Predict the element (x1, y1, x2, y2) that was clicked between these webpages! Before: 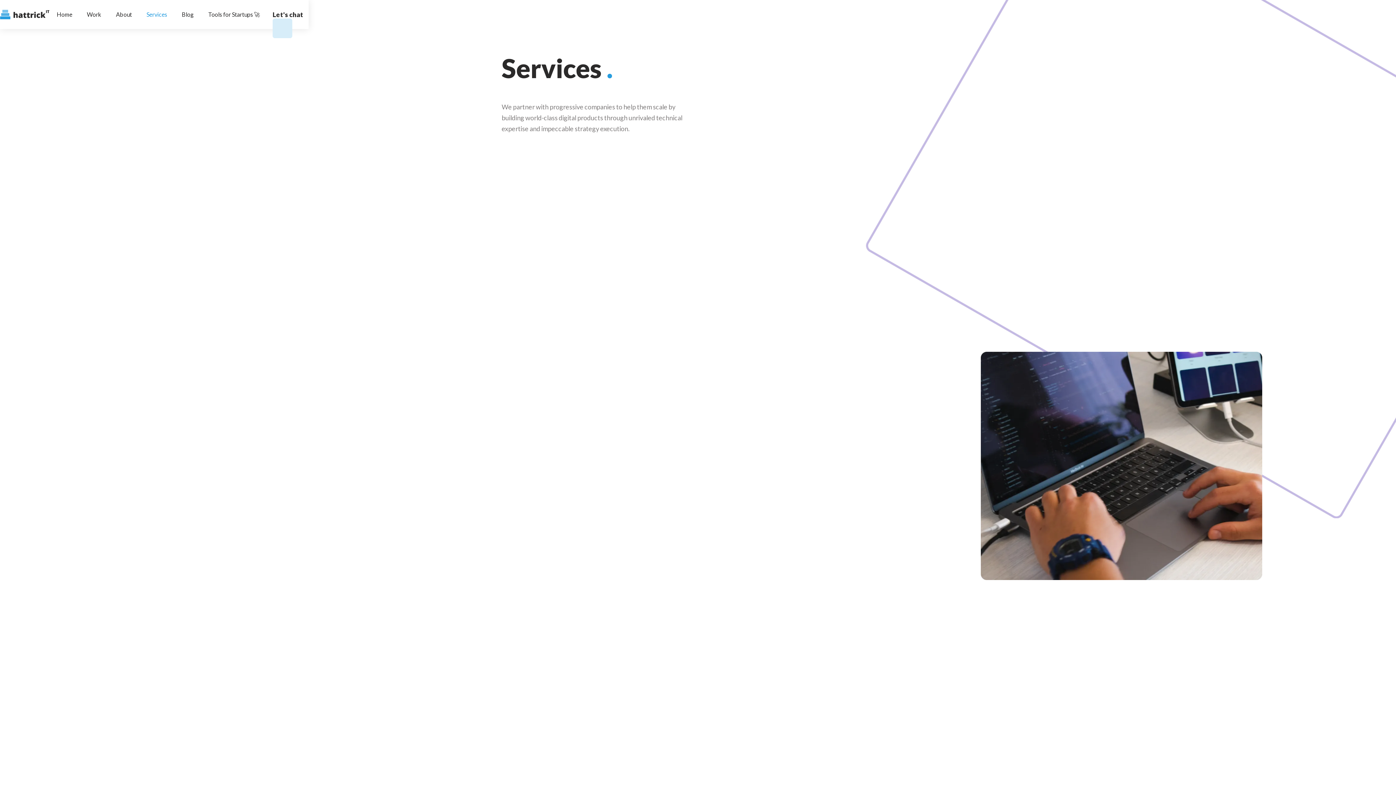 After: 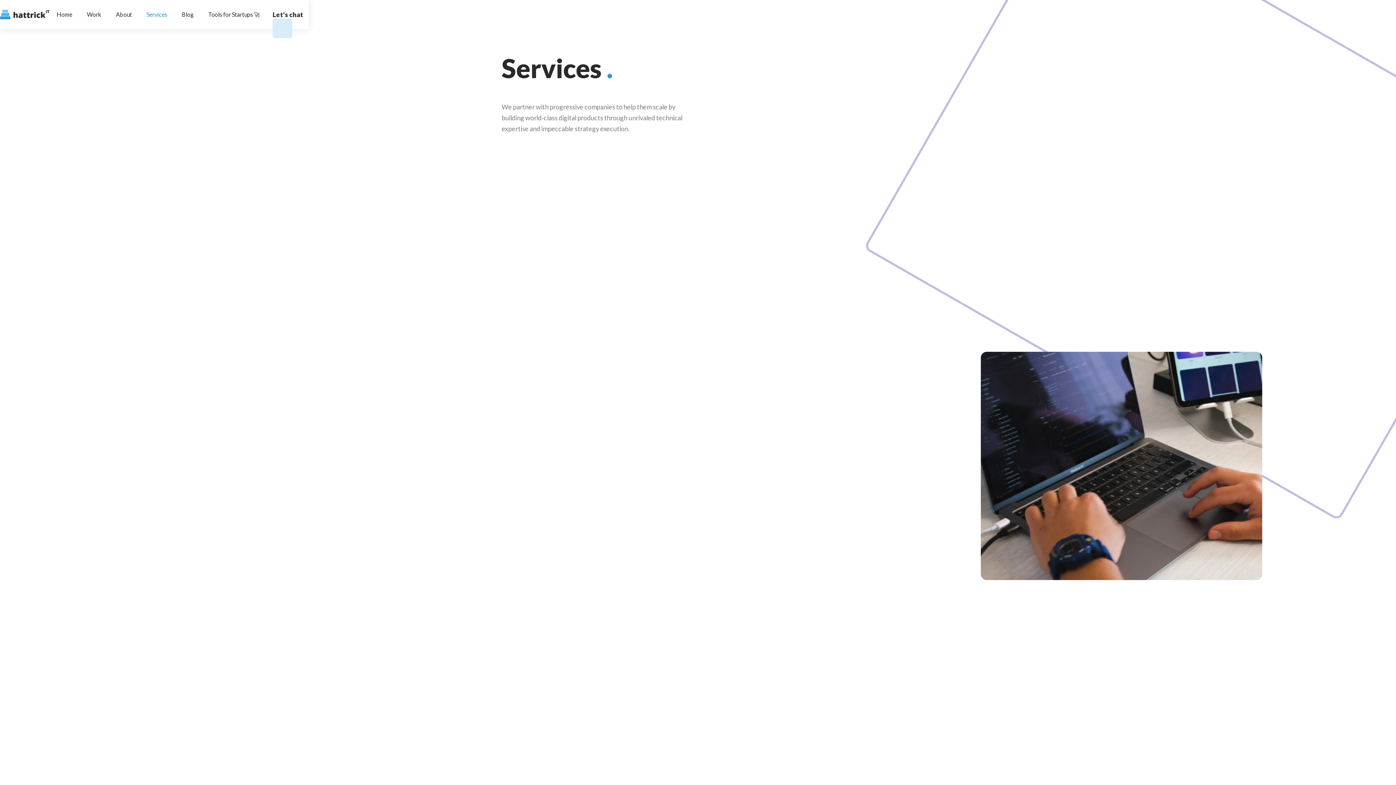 Action: bbox: (139, 3, 174, 25) label: Services